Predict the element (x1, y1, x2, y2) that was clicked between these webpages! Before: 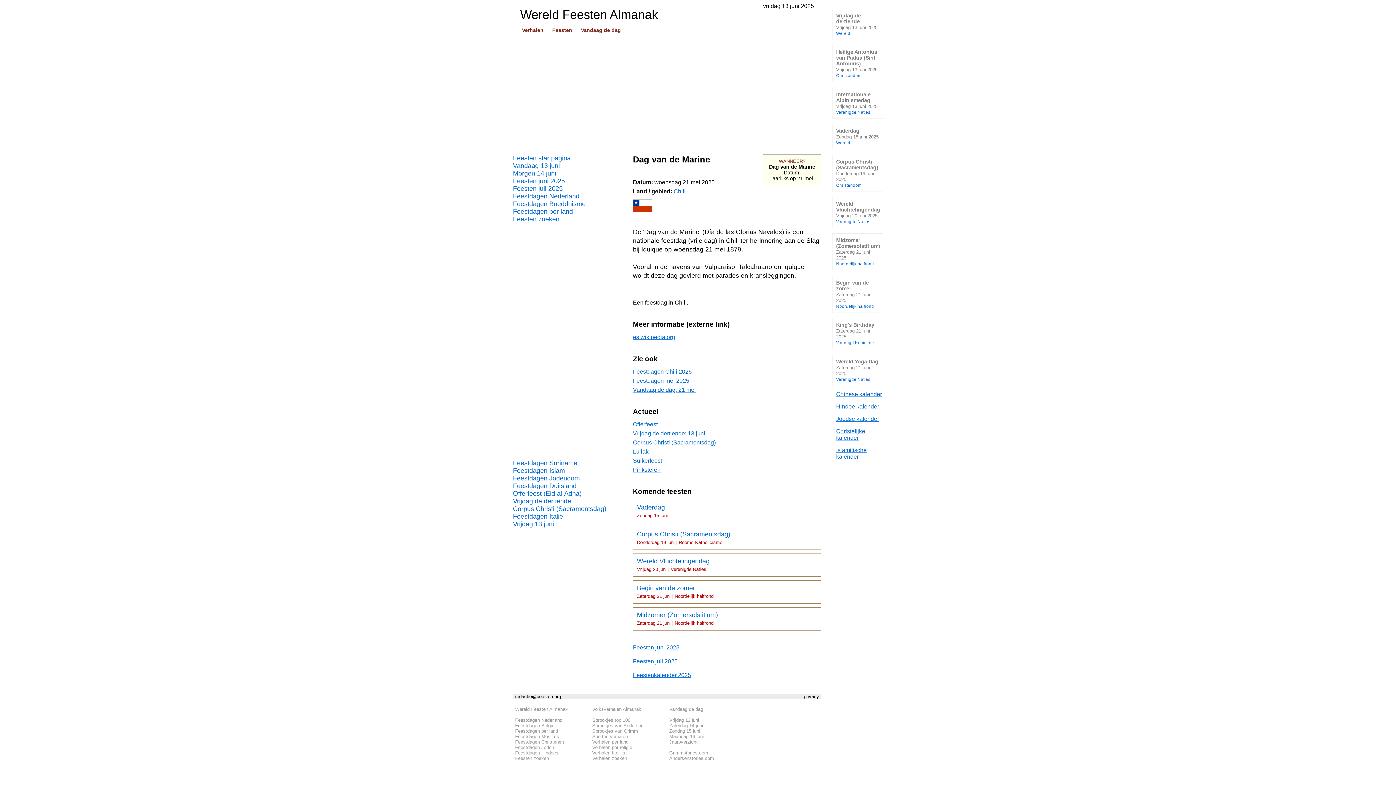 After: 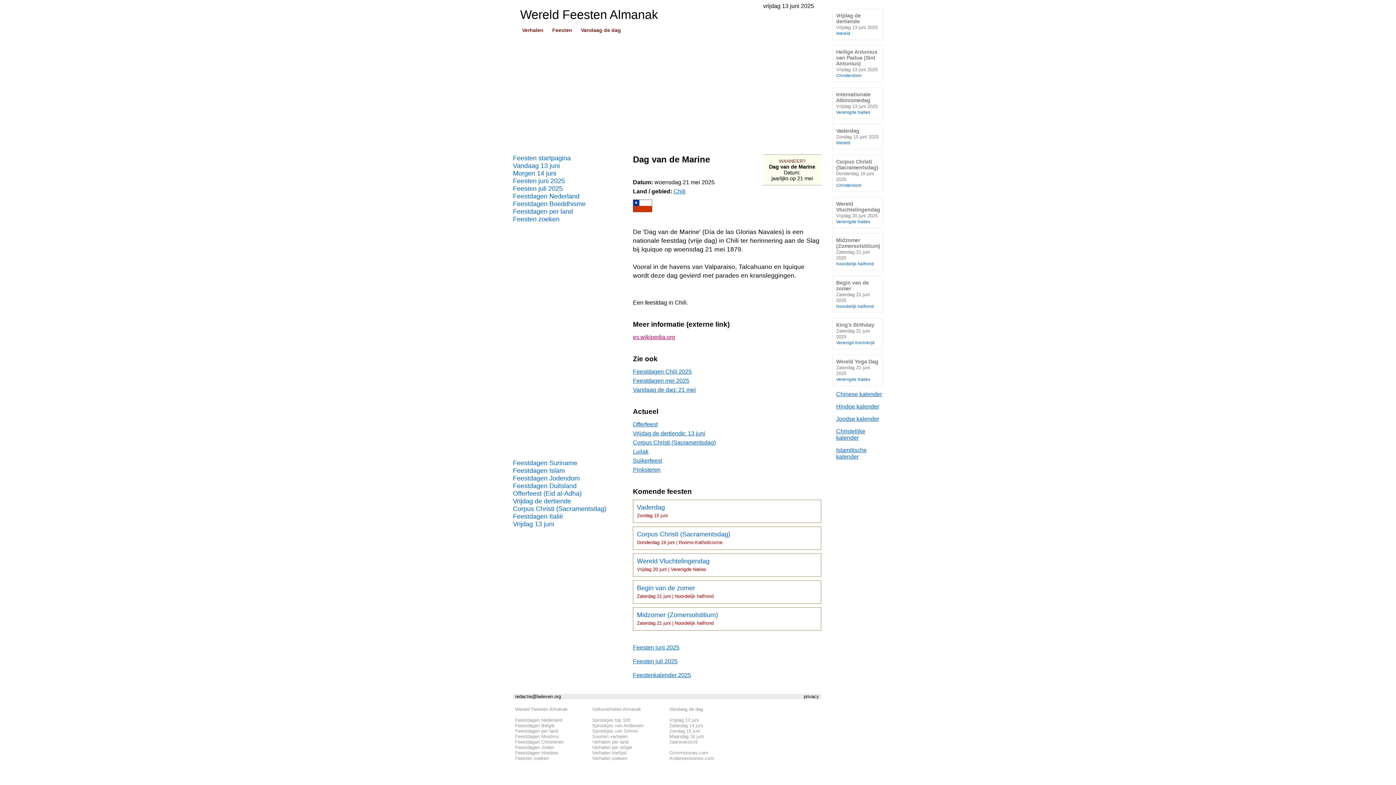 Action: label: es.wikipedia.org bbox: (633, 334, 675, 340)